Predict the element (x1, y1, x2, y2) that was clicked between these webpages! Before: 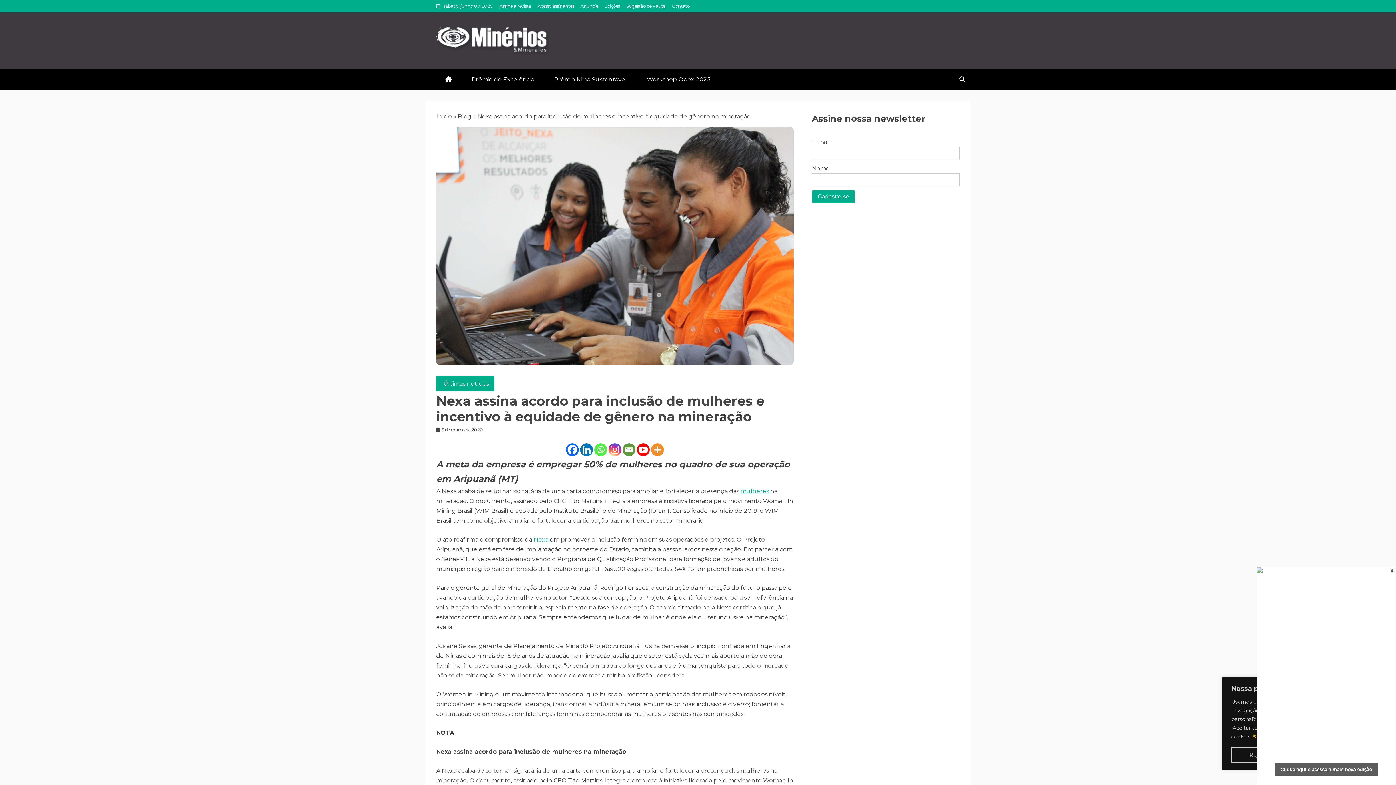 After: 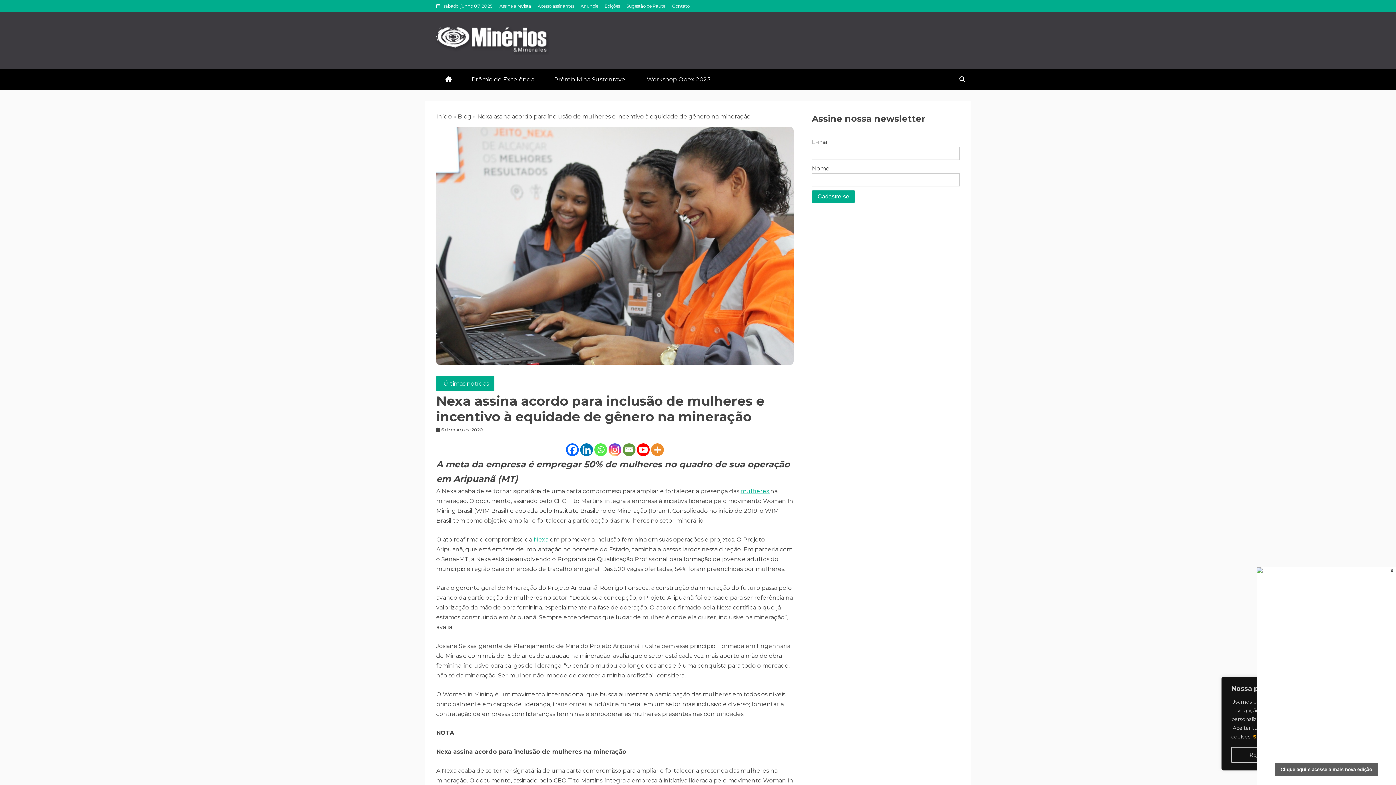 Action: bbox: (566, 443, 578, 456) label: Facebook